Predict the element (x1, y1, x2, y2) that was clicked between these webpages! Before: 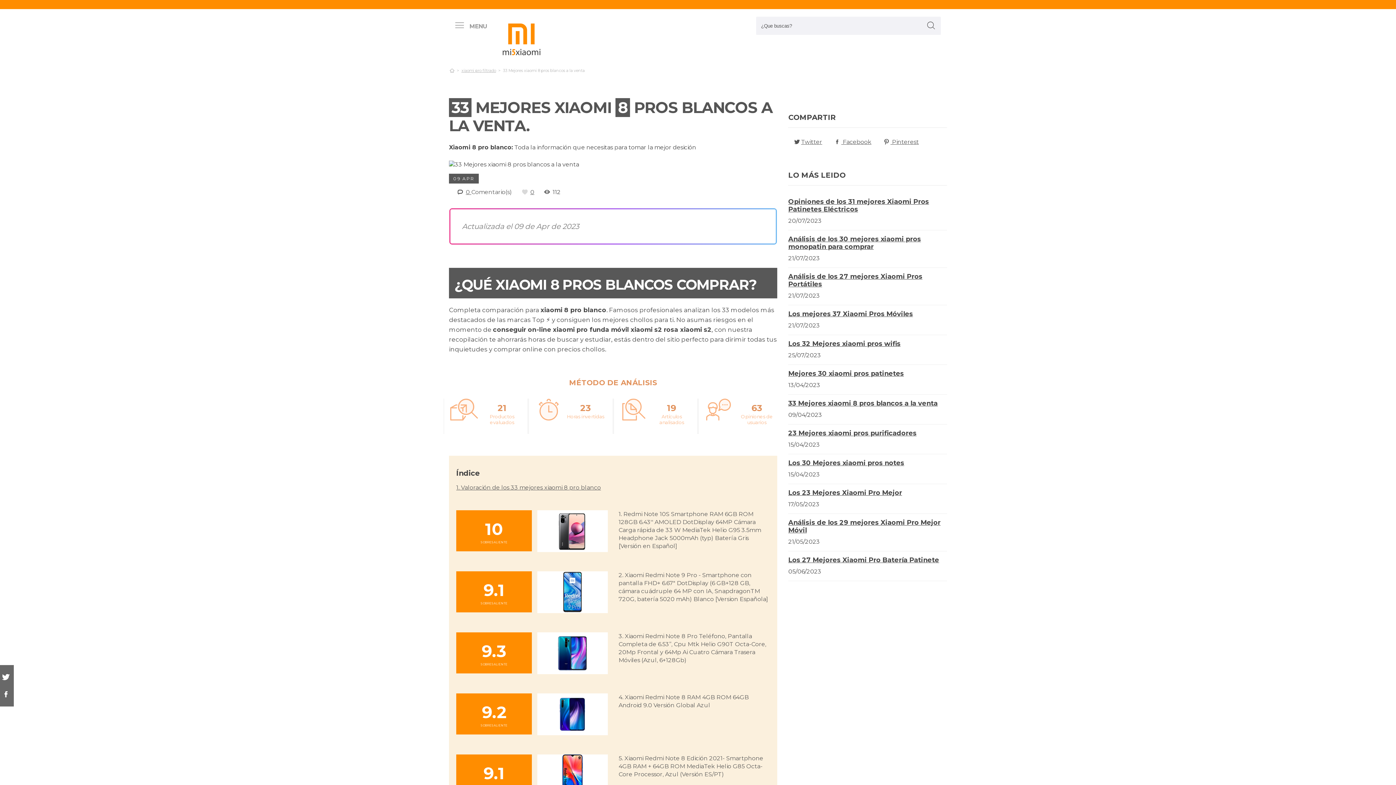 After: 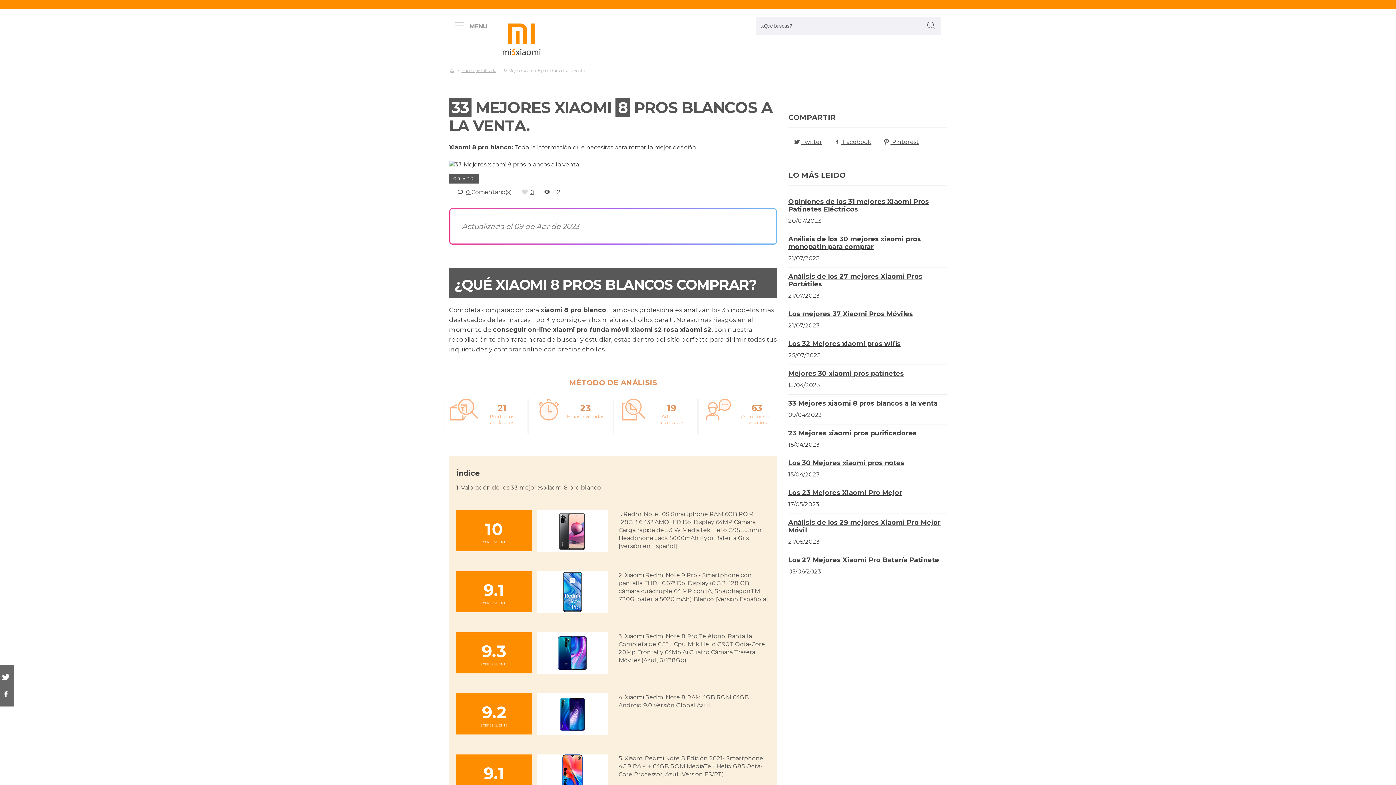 Action: label: boton-buscar bbox: (924, 18, 939, 33)